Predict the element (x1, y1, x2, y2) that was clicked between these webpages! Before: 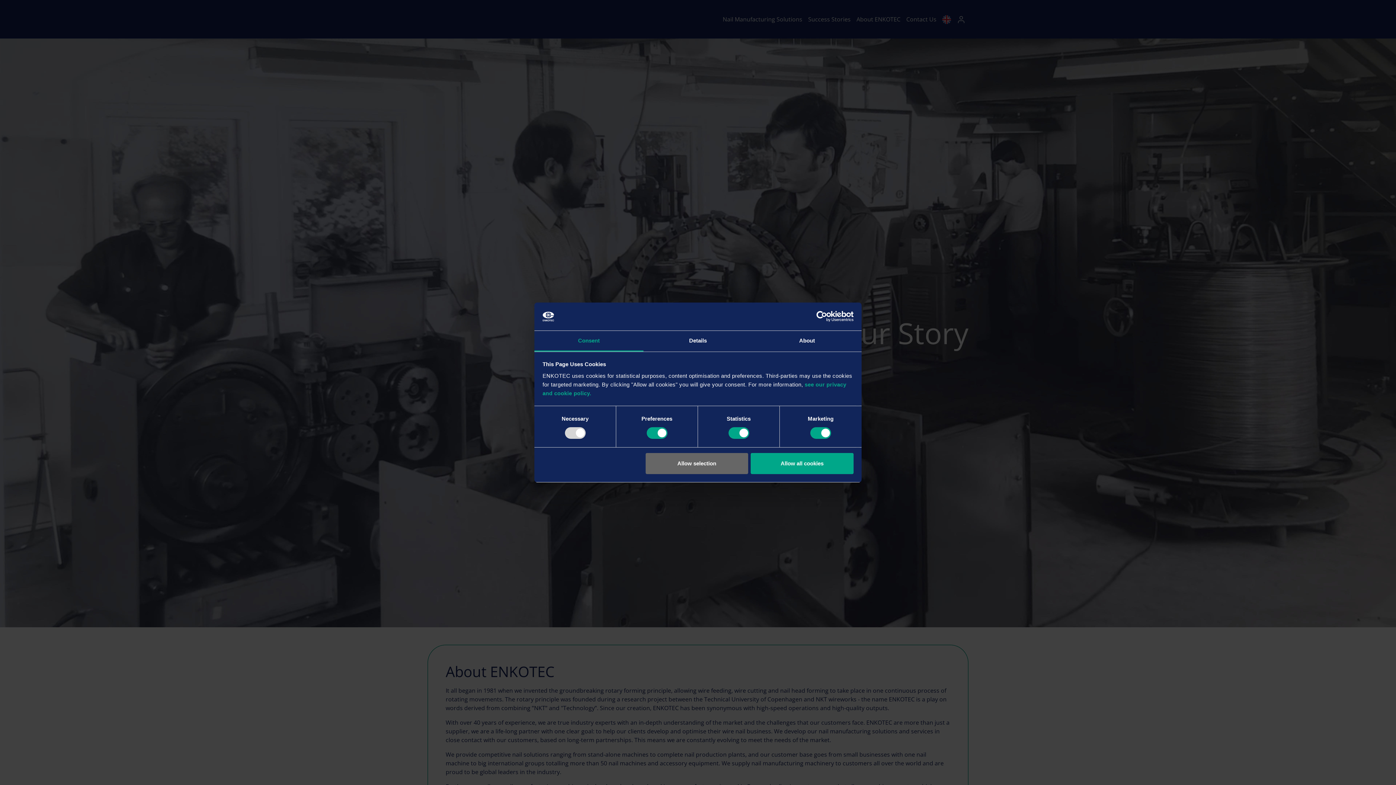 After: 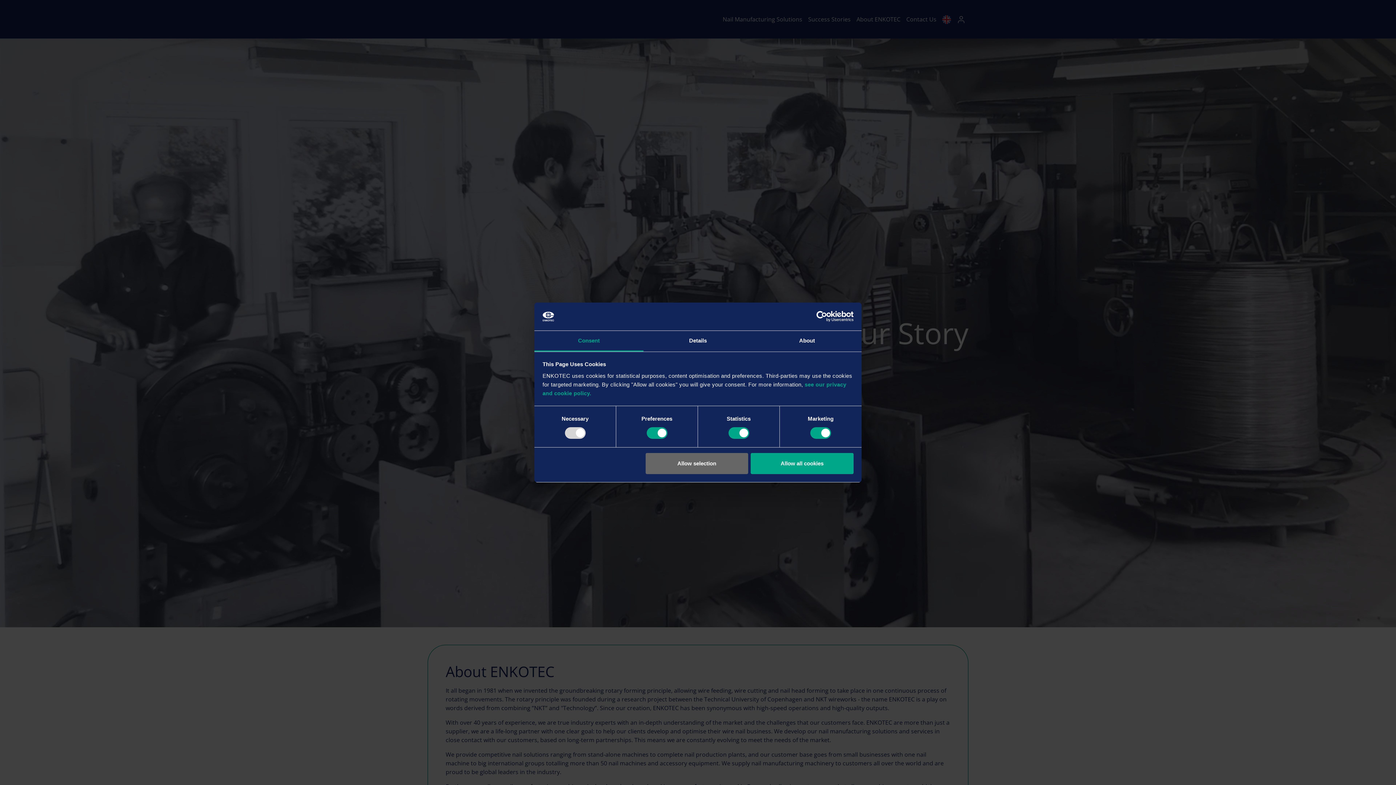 Action: label: Consent bbox: (534, 331, 643, 351)